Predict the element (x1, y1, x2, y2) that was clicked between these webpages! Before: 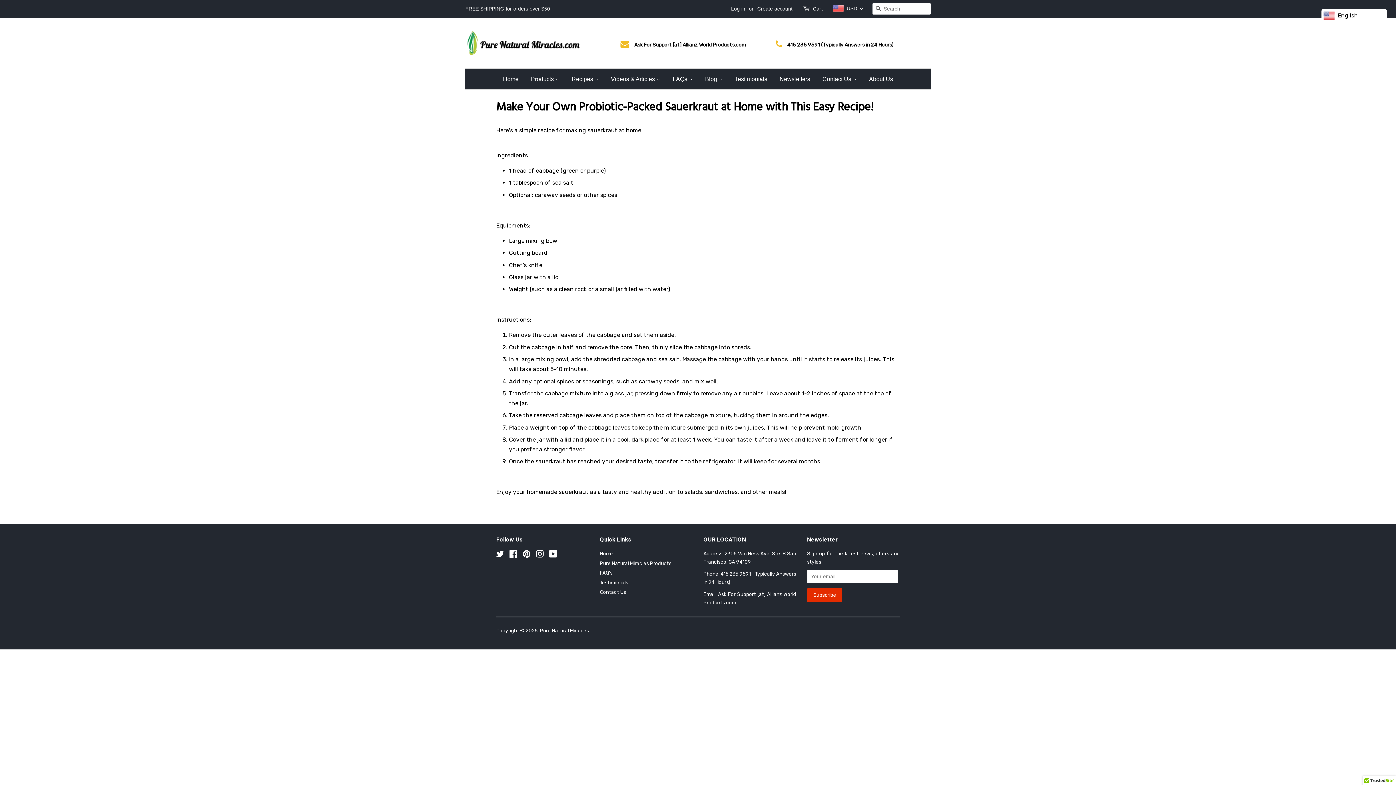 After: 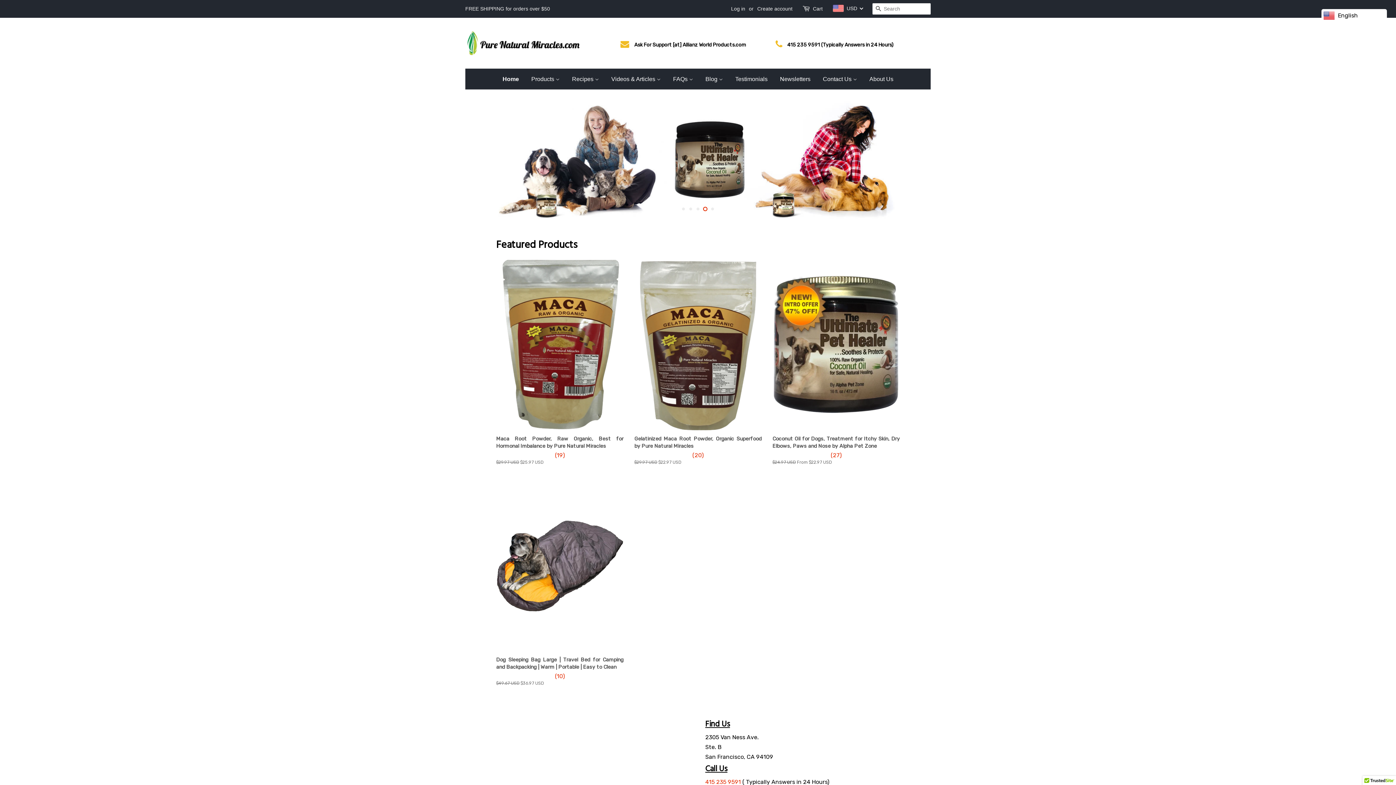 Action: bbox: (503, 68, 524, 89) label: Home